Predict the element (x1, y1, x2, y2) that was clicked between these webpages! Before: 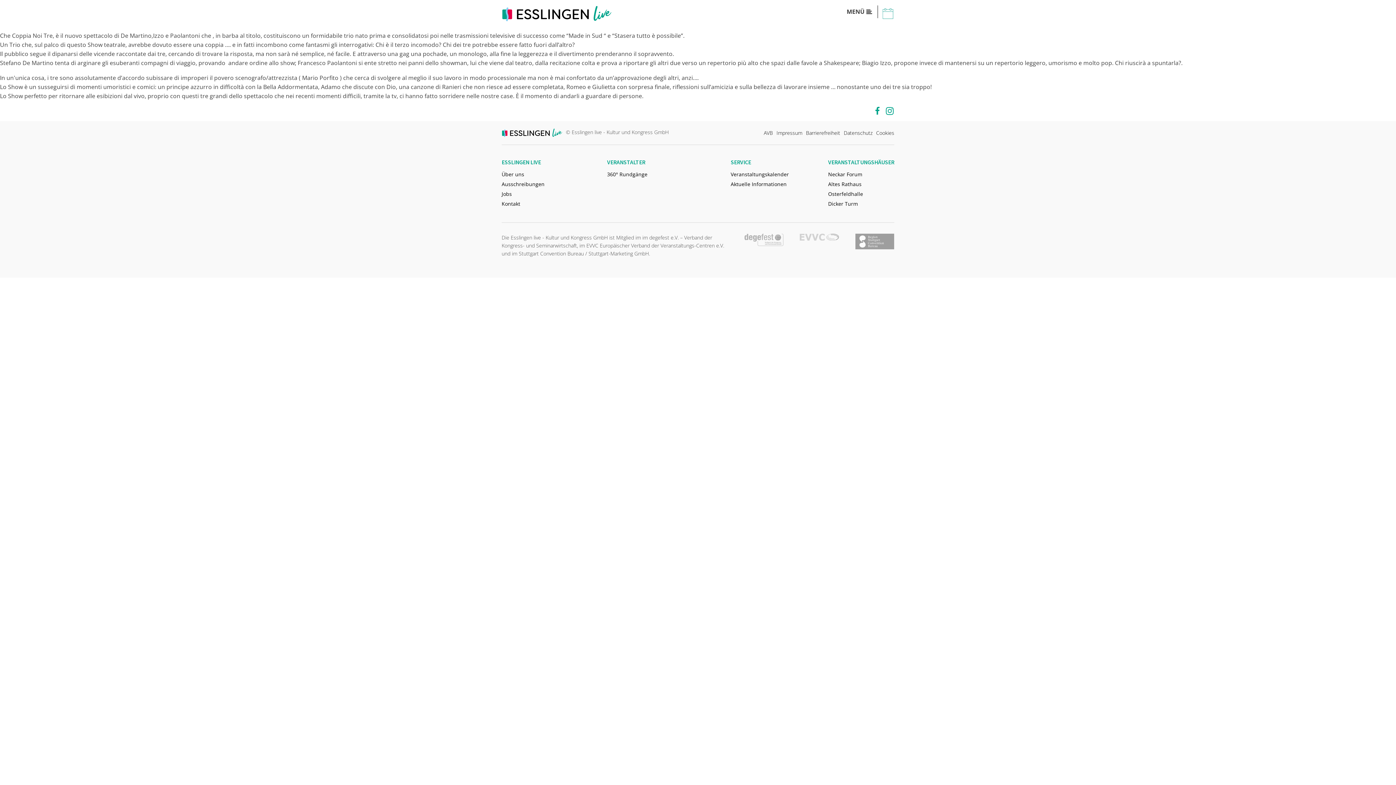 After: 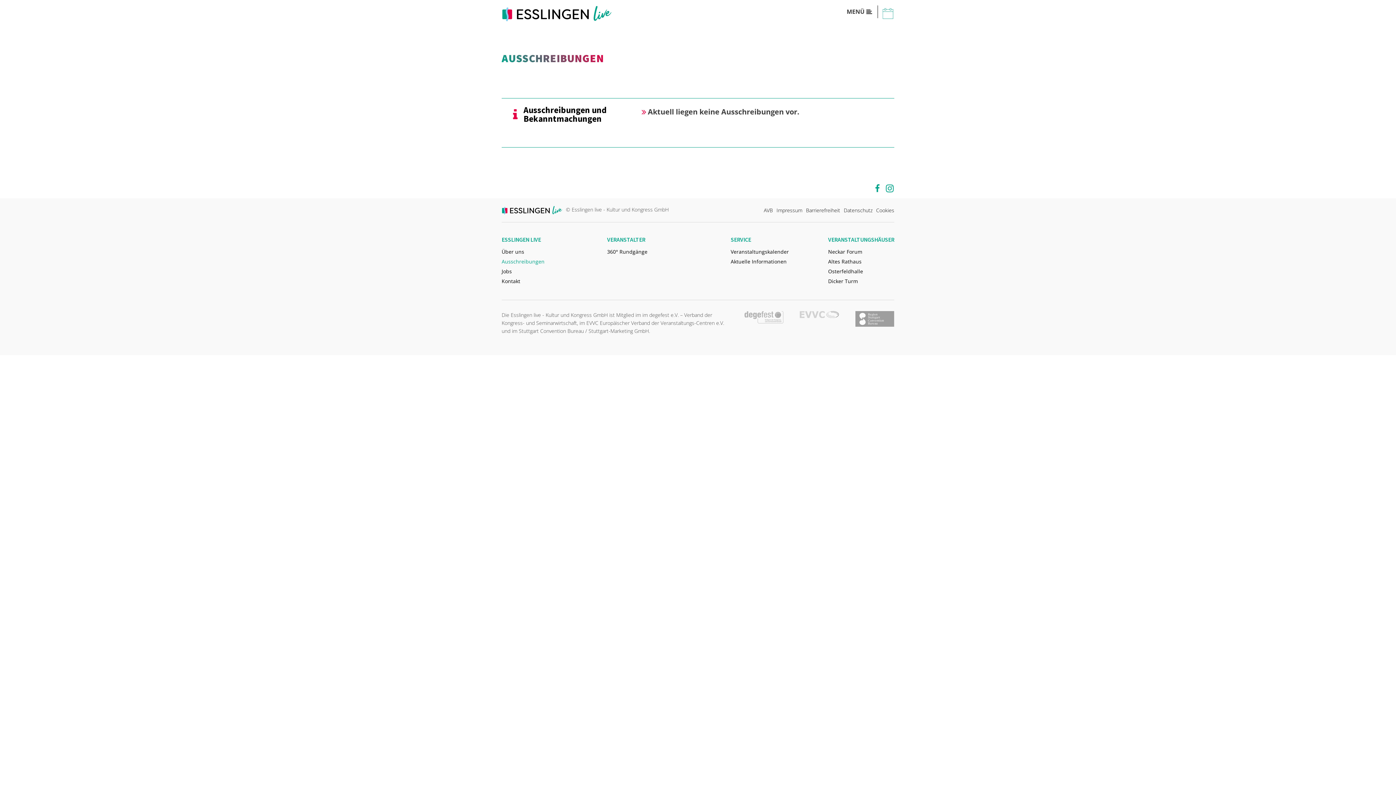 Action: bbox: (501, 180, 544, 190) label: Ausschreibungen